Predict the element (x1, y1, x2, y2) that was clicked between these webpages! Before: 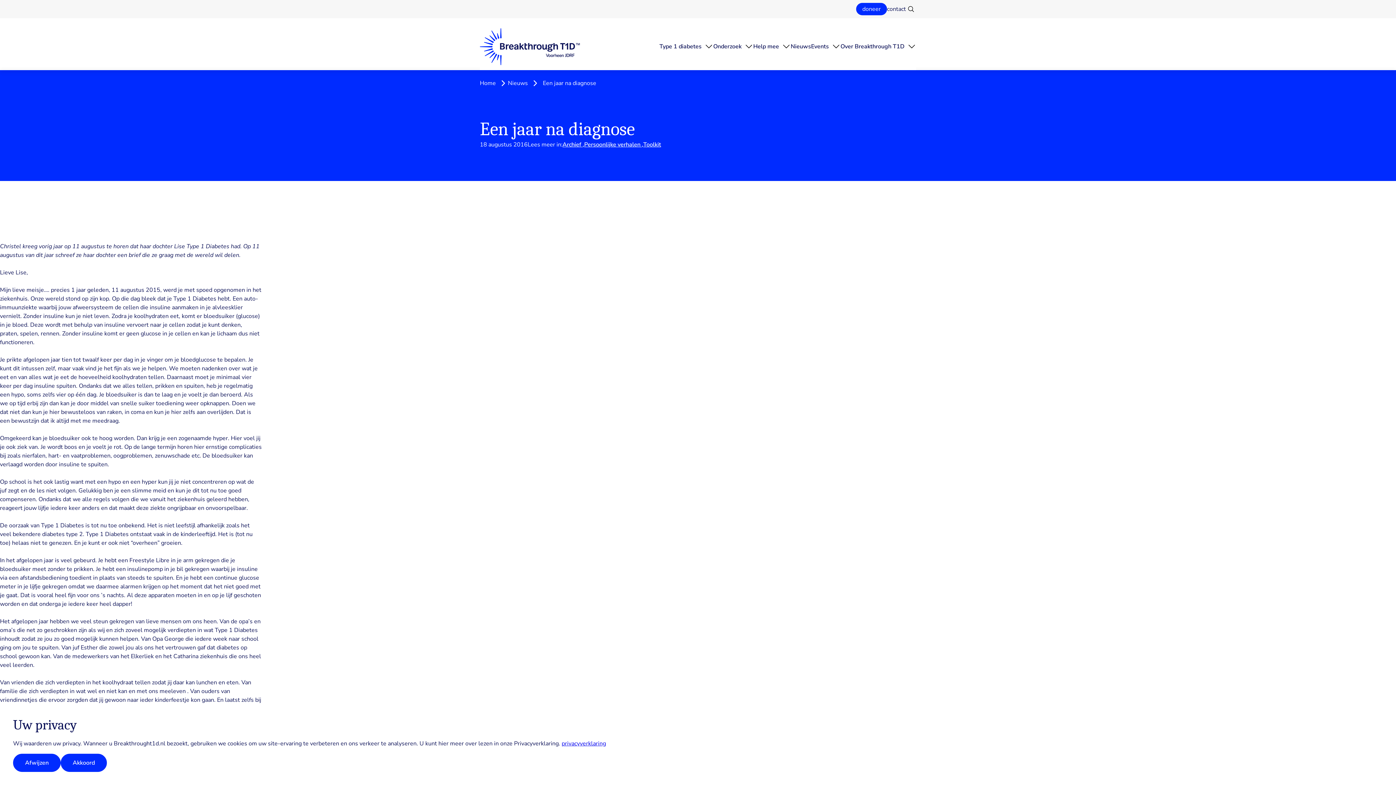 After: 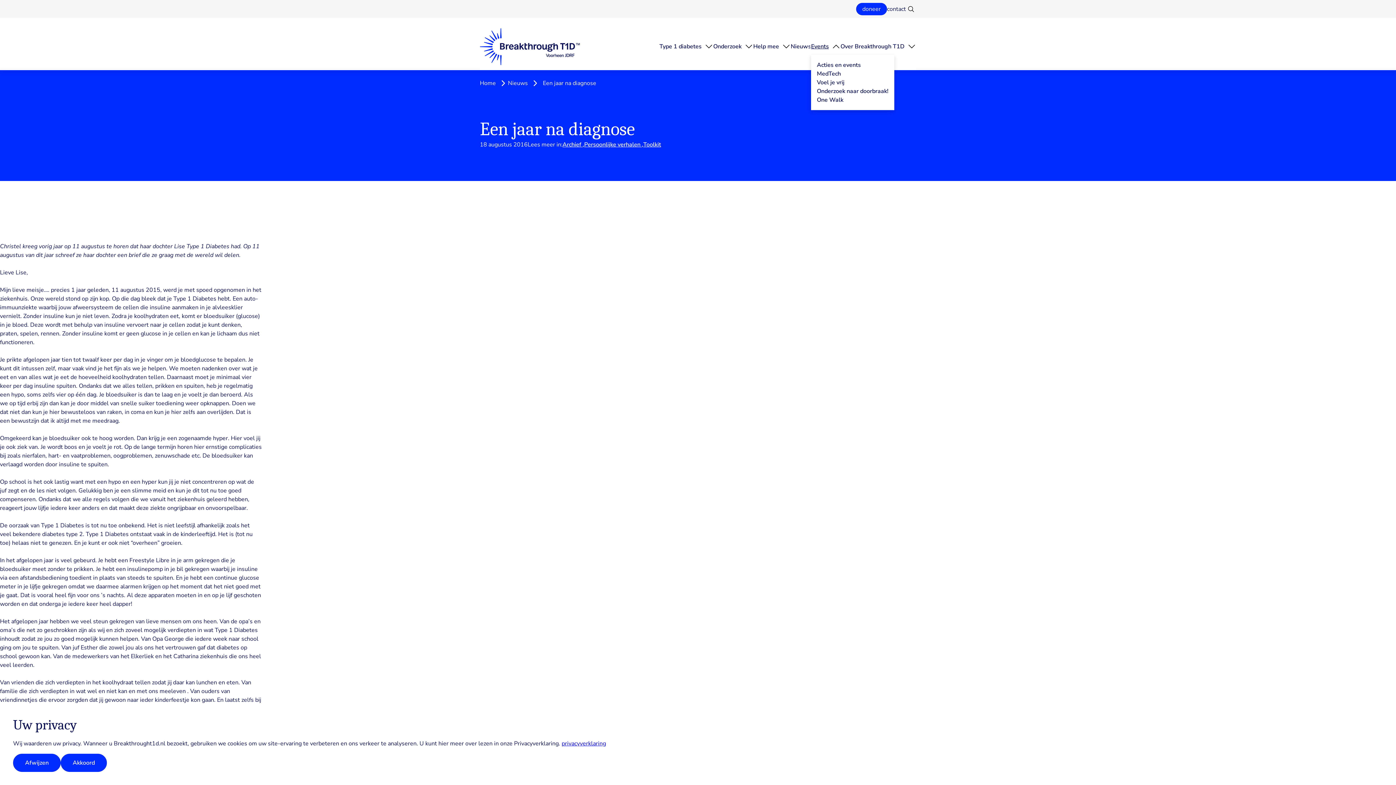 Action: label: Events bbox: (811, 43, 840, 49)